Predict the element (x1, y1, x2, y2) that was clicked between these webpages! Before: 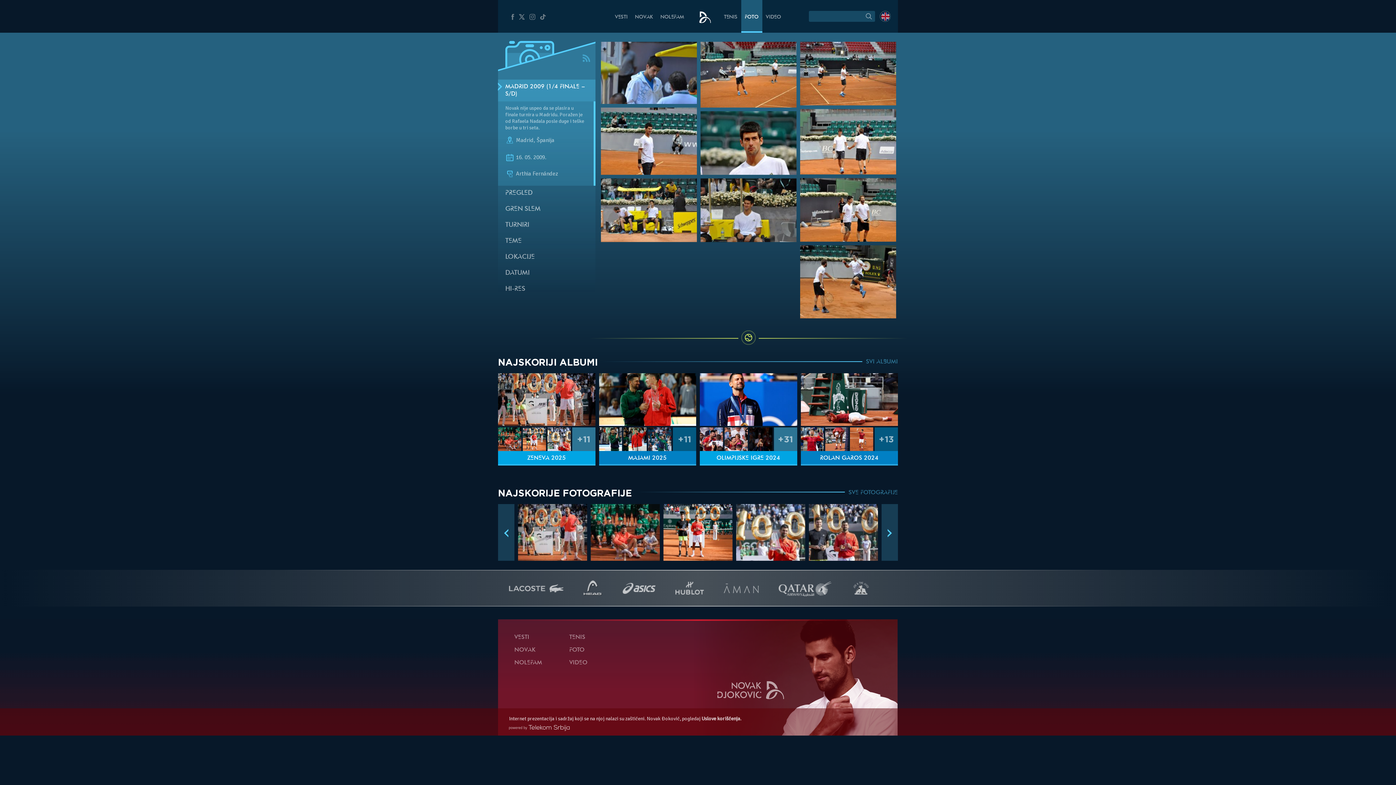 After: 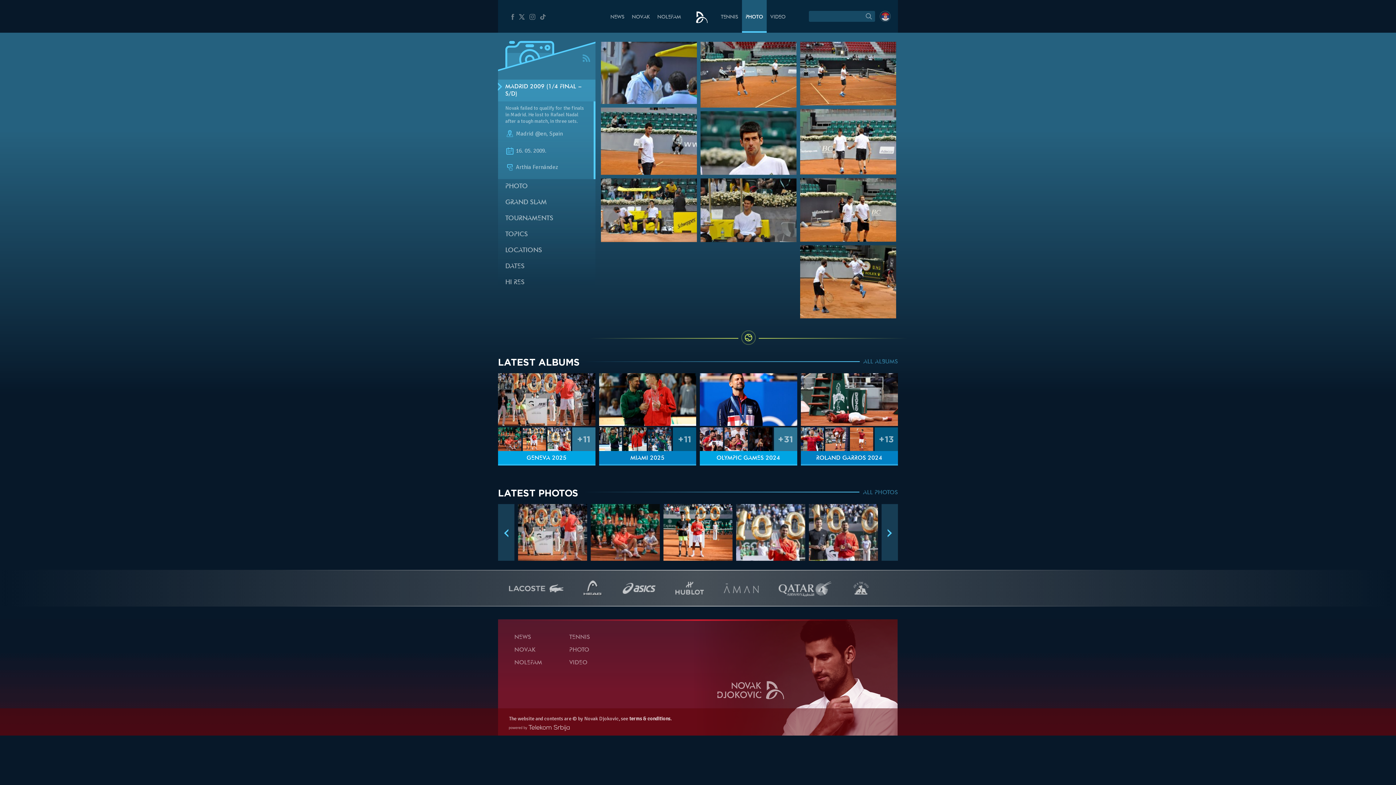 Action: label: English bbox: (880, 11, 890, 21)